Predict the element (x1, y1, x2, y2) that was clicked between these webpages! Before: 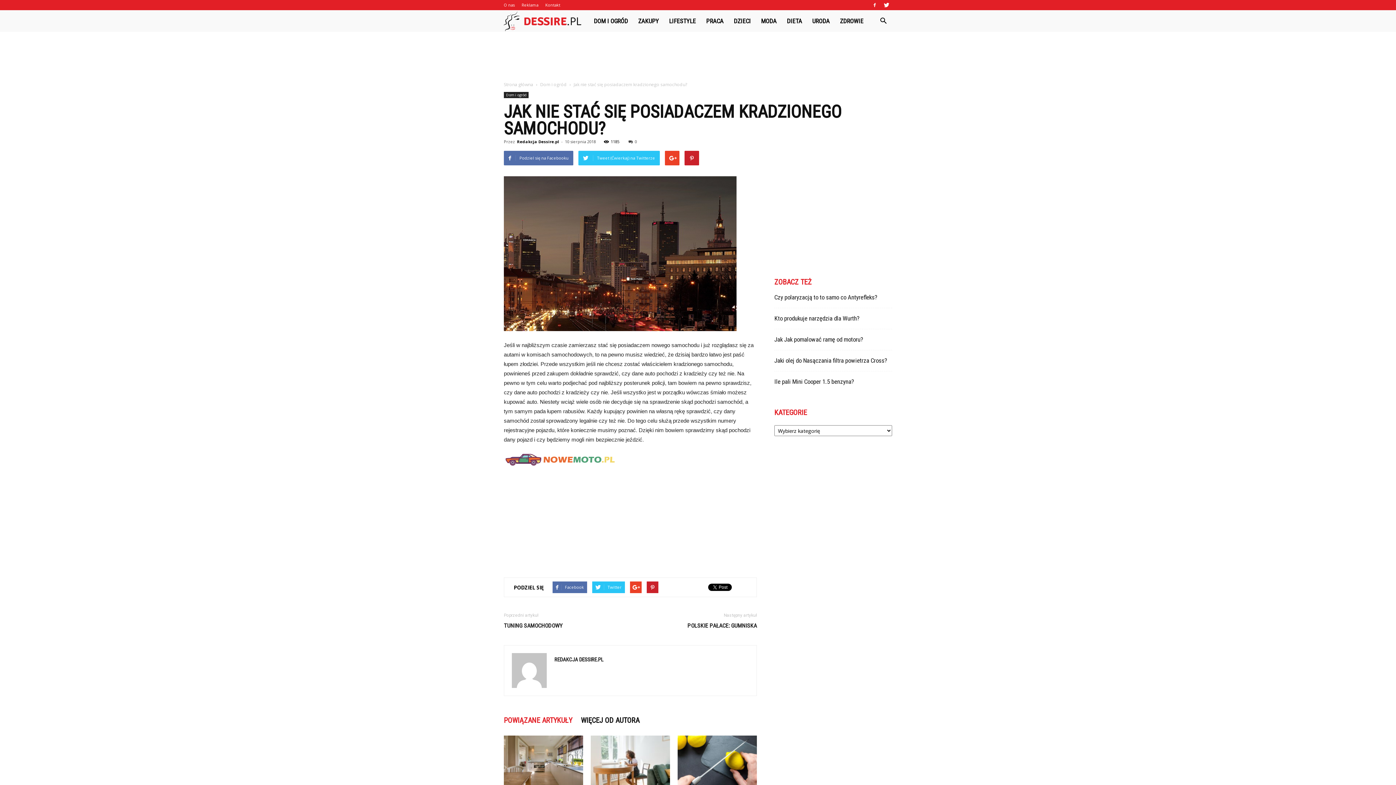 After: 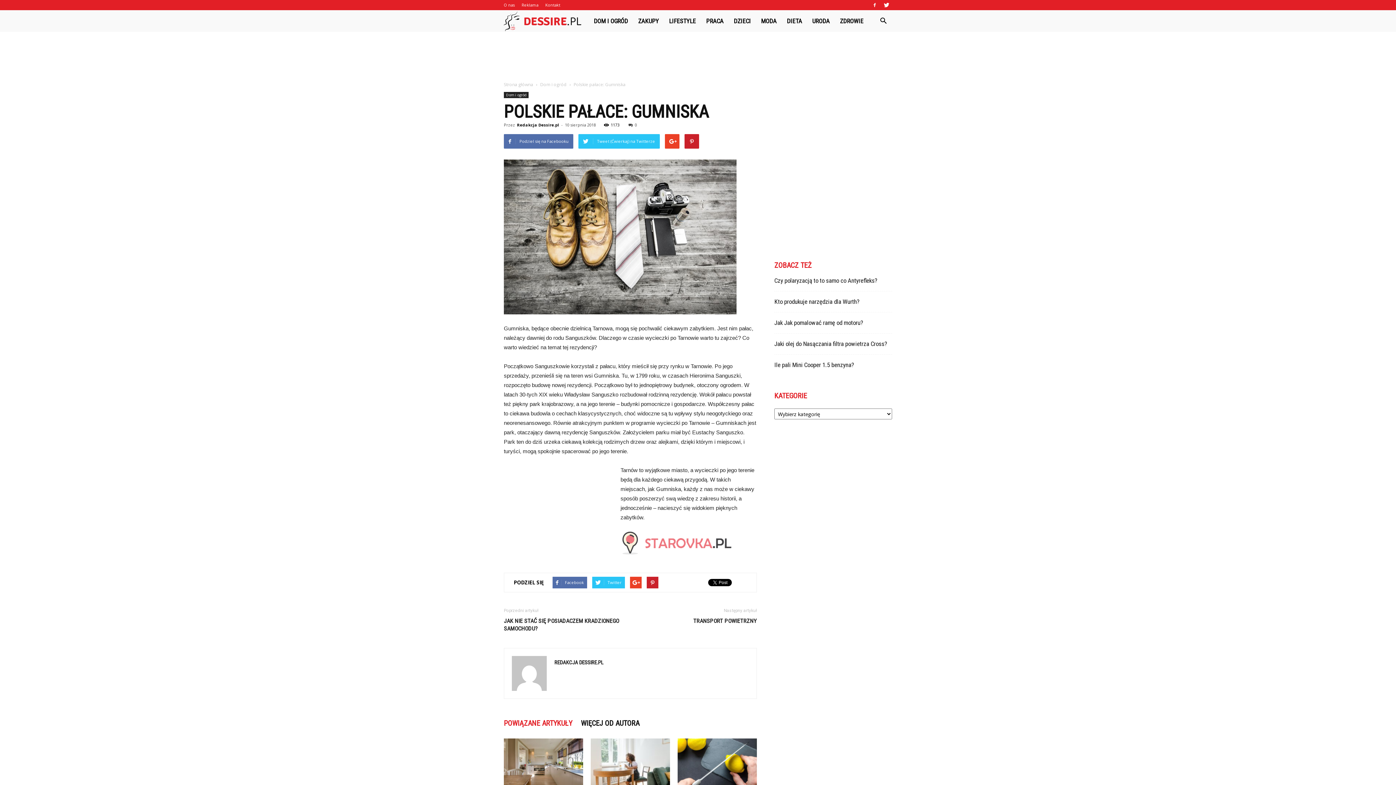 Action: label: POLSKIE PAŁACE: GUMNISKA bbox: (687, 622, 757, 629)